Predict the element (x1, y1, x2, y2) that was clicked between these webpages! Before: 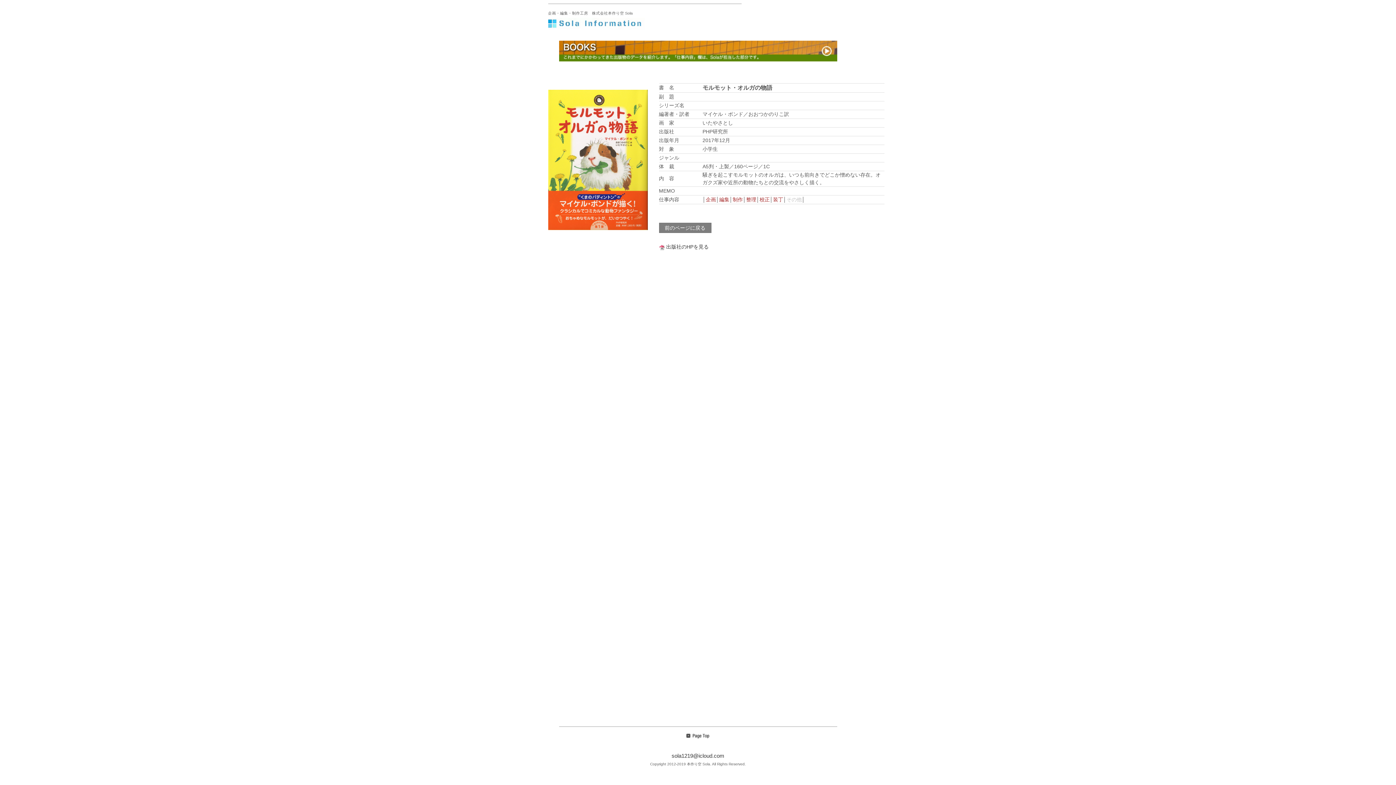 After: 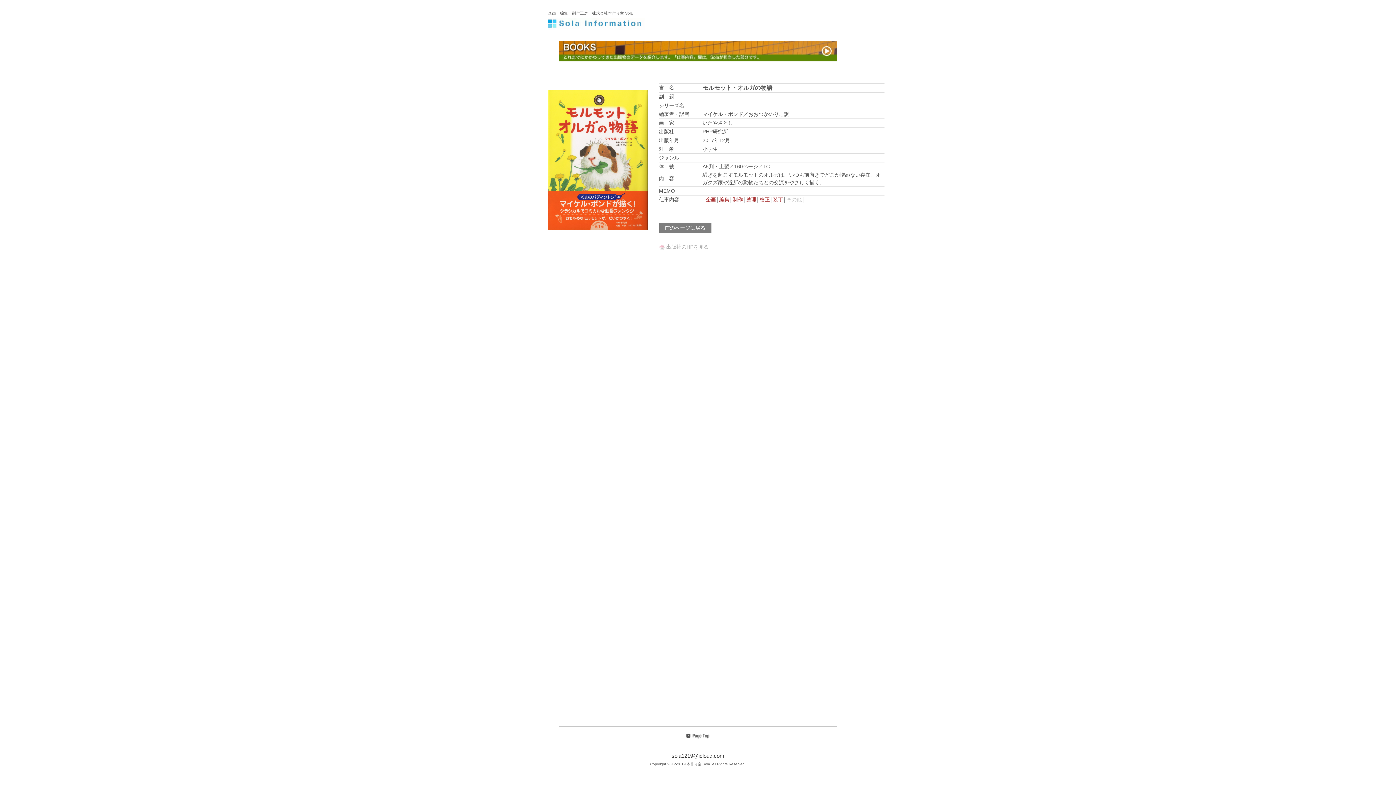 Action: bbox: (659, 244, 708, 249) label:  出版社のHPを見る